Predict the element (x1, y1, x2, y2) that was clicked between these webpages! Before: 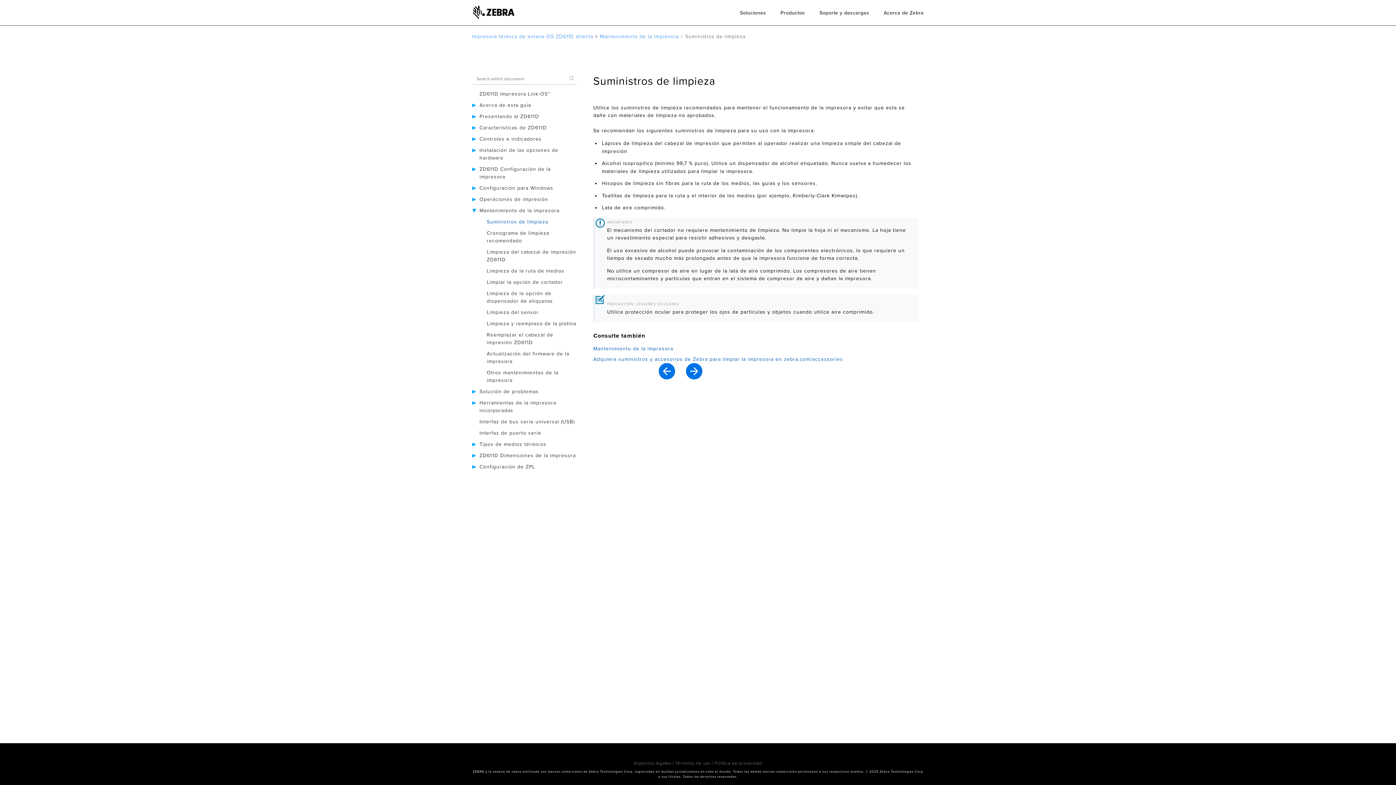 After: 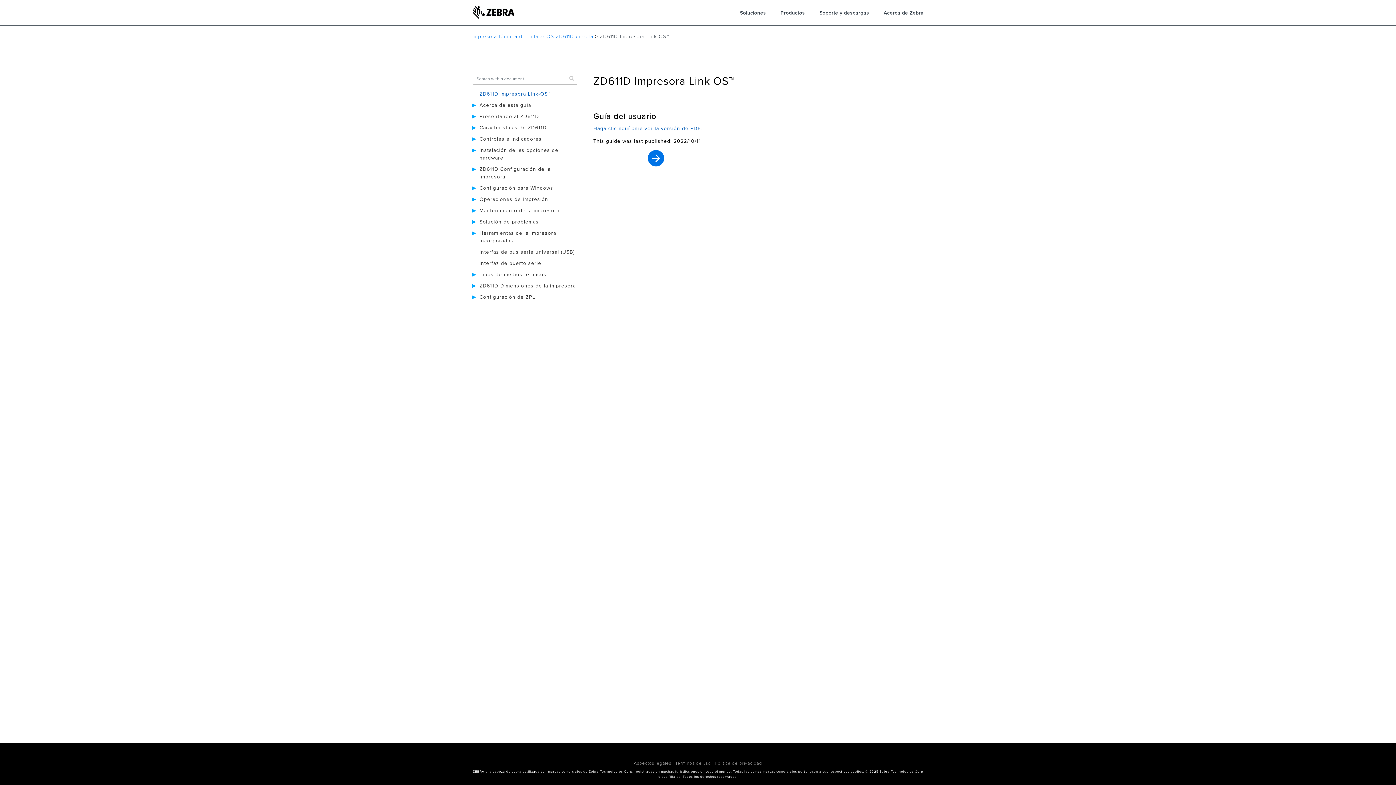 Action: label: ZD611D Impresora Link-OS™ bbox: (479, 90, 550, 97)